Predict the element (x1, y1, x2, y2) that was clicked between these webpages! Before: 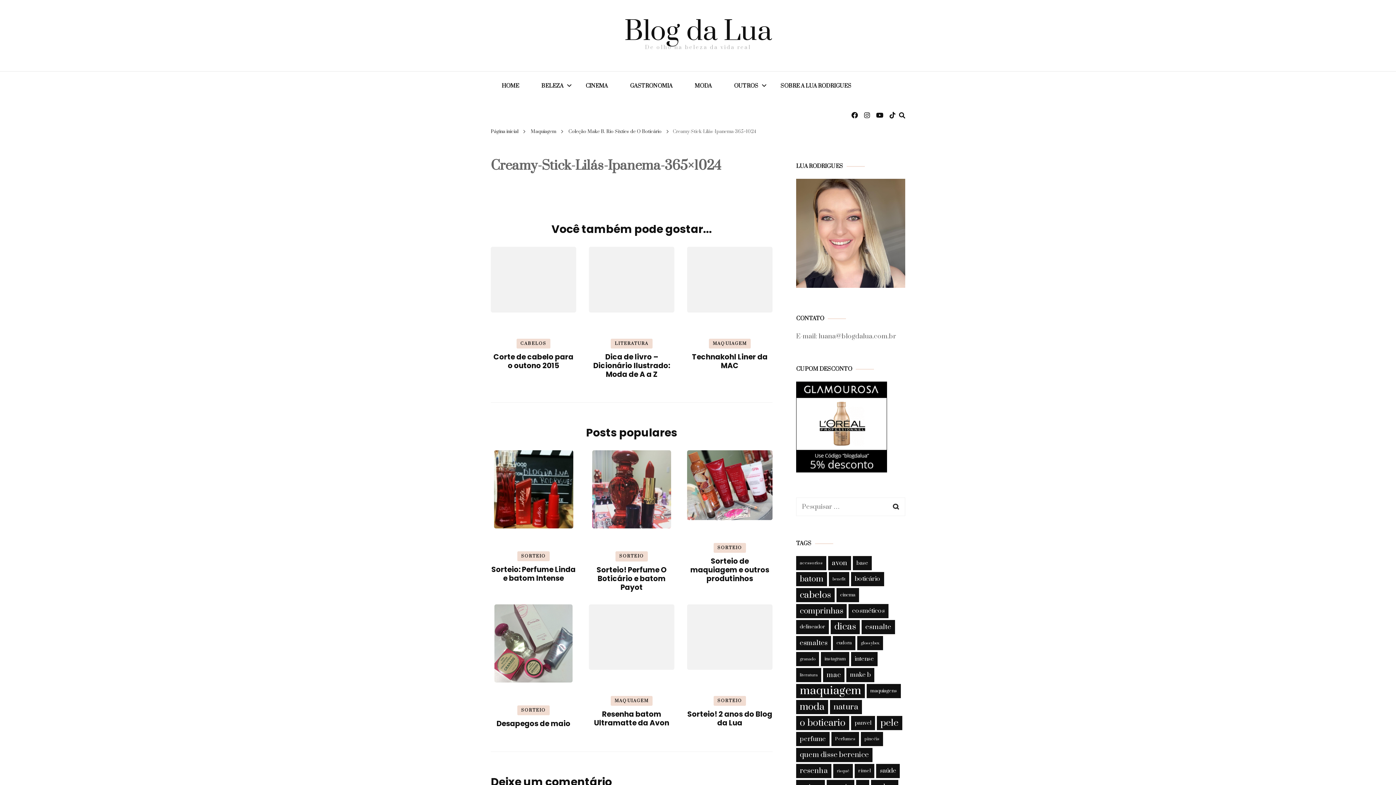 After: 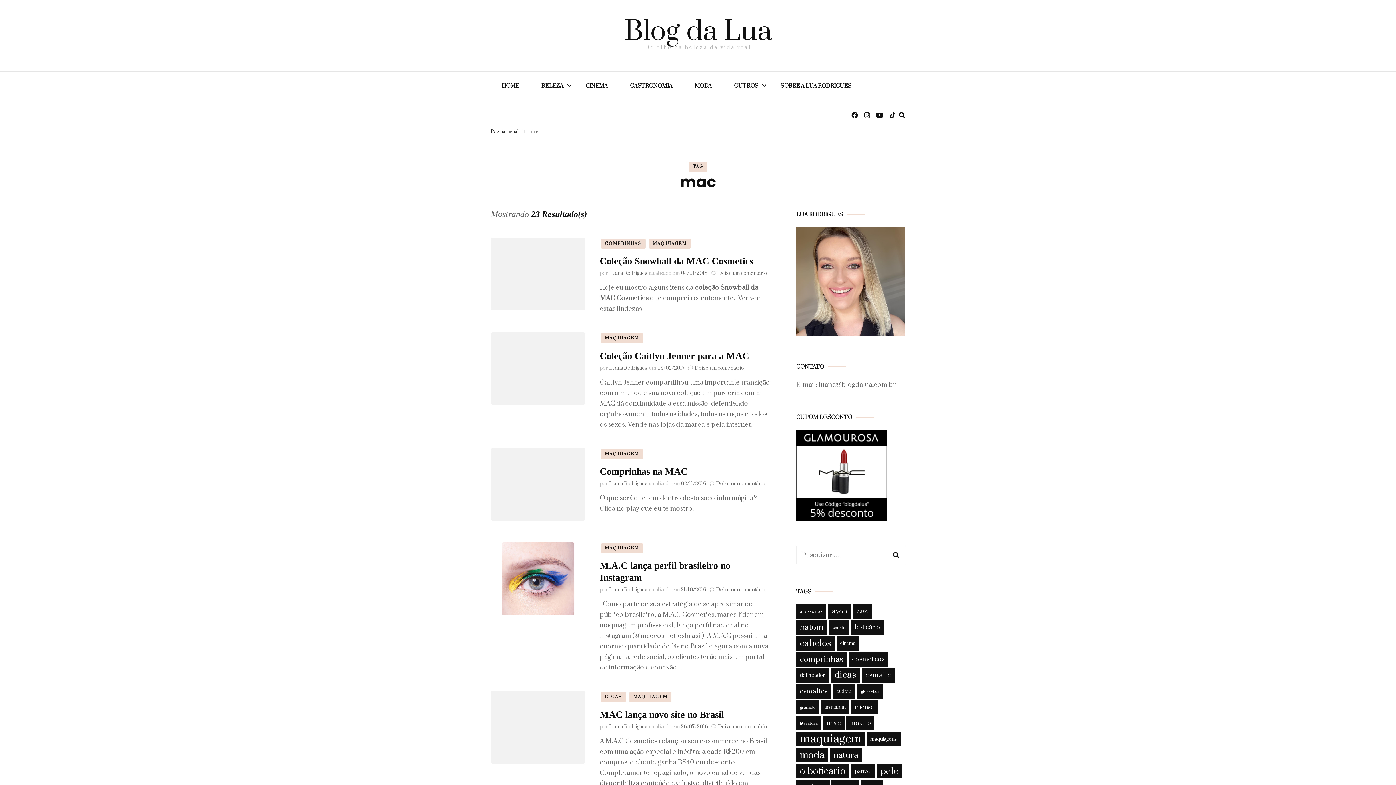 Action: label: mac (23 itens) bbox: (823, 668, 844, 682)